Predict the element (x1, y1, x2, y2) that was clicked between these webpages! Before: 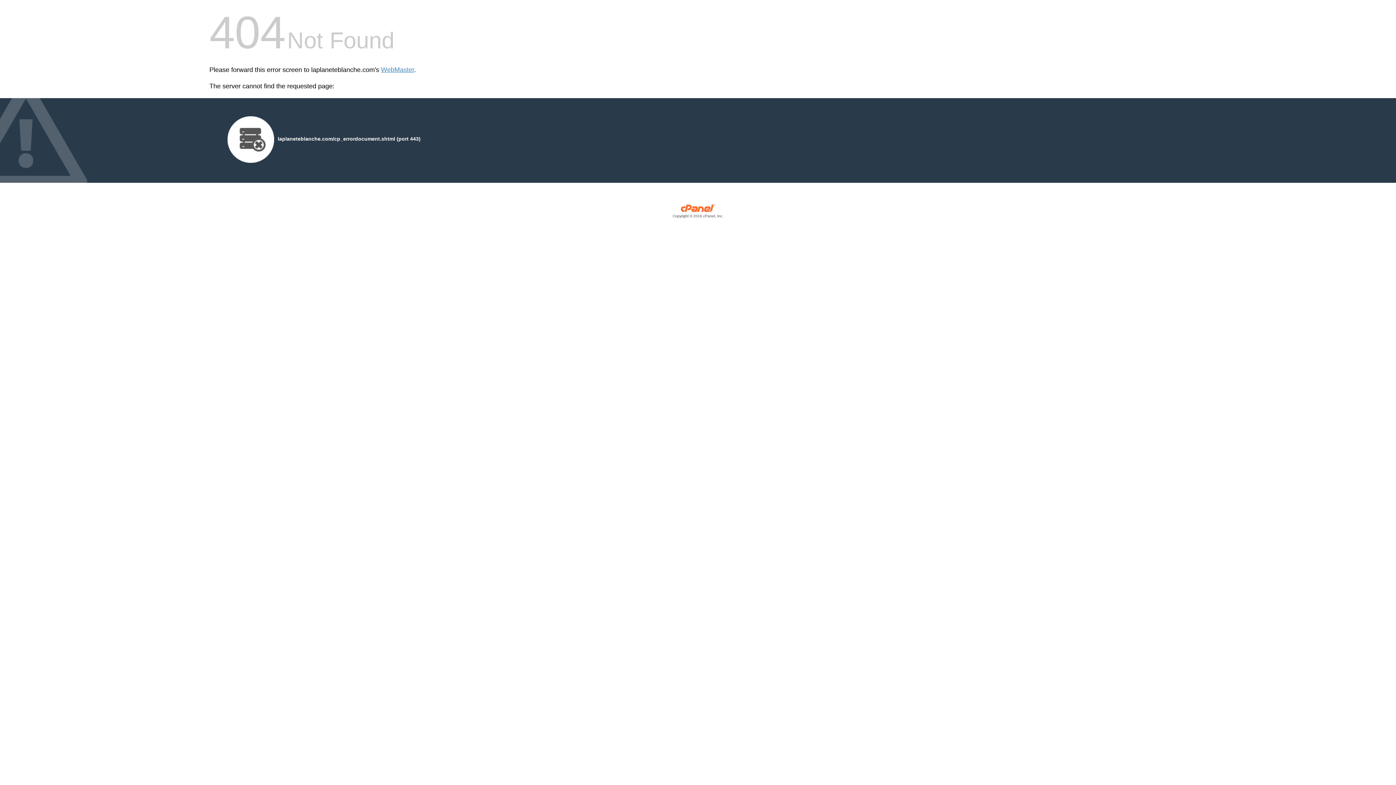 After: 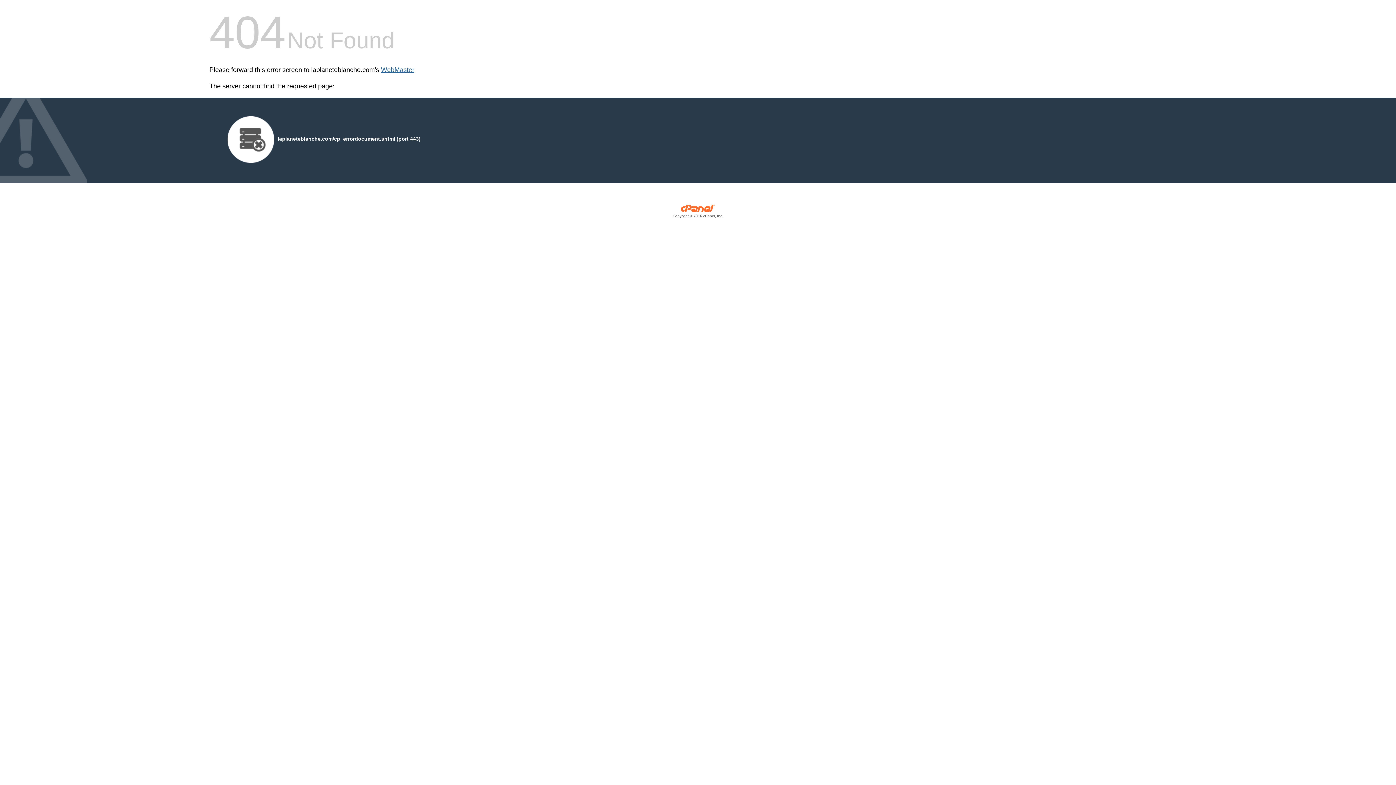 Action: bbox: (381, 66, 414, 73) label: WebMaster